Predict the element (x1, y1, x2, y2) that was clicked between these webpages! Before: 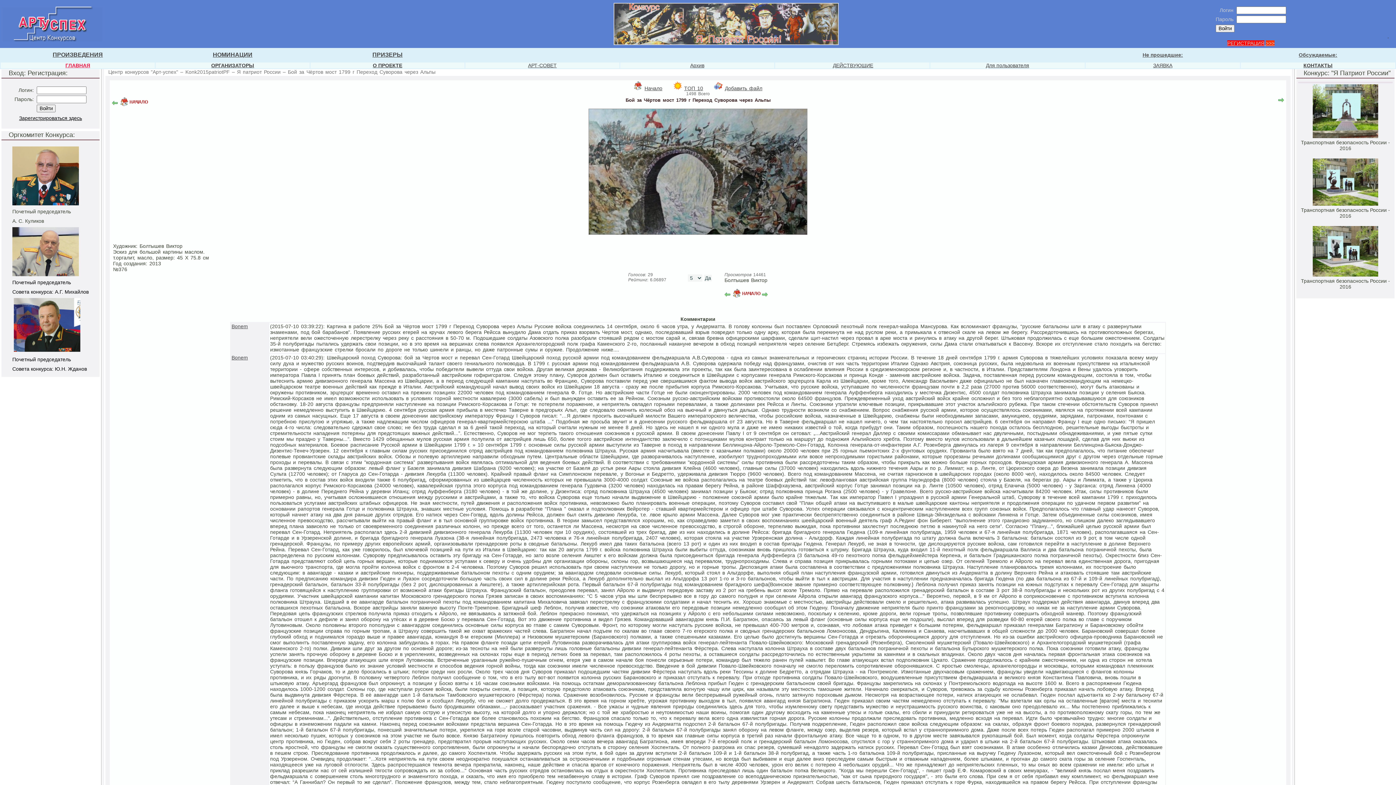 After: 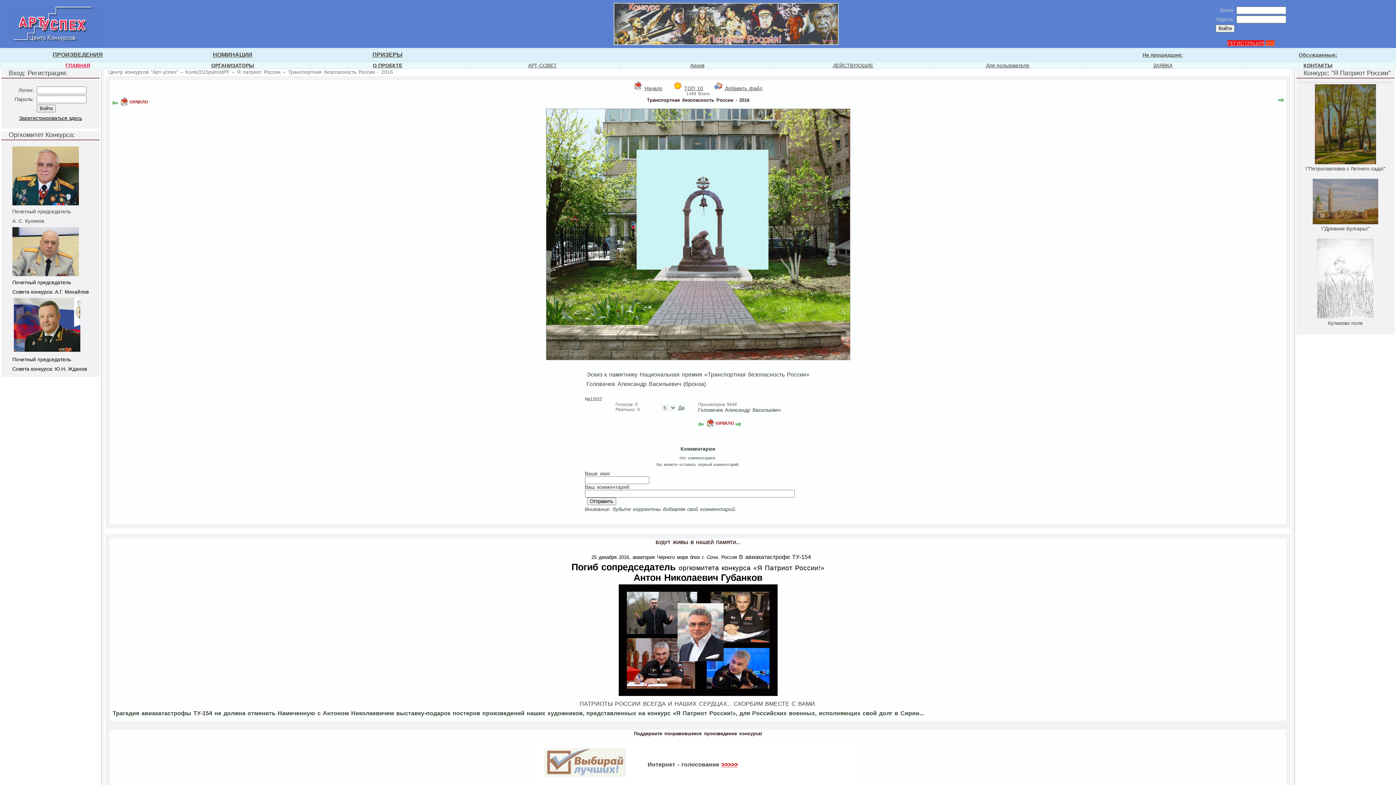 Action: bbox: (1313, 133, 1378, 139)